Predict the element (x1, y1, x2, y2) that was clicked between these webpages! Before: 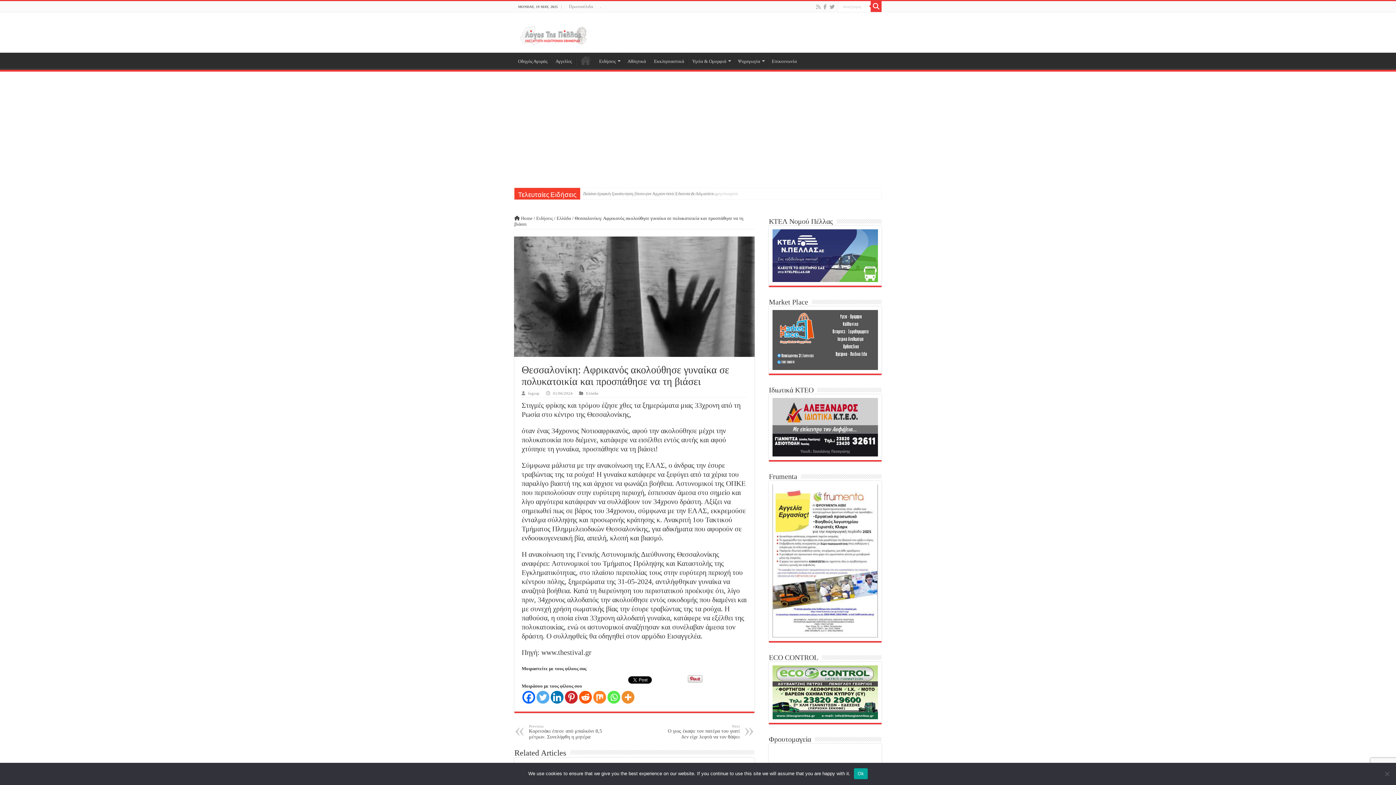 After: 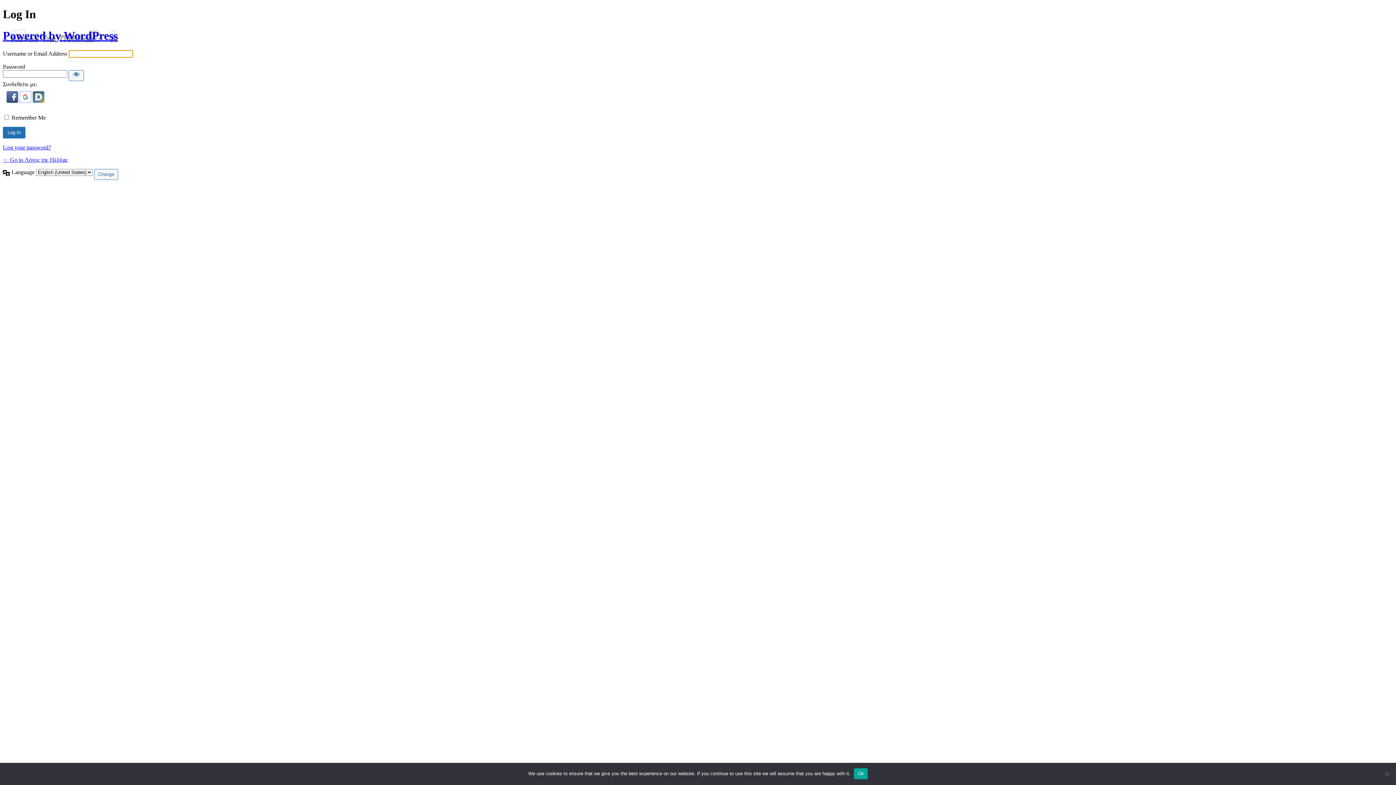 Action: label: . bbox: (596, 1, 605, 12)